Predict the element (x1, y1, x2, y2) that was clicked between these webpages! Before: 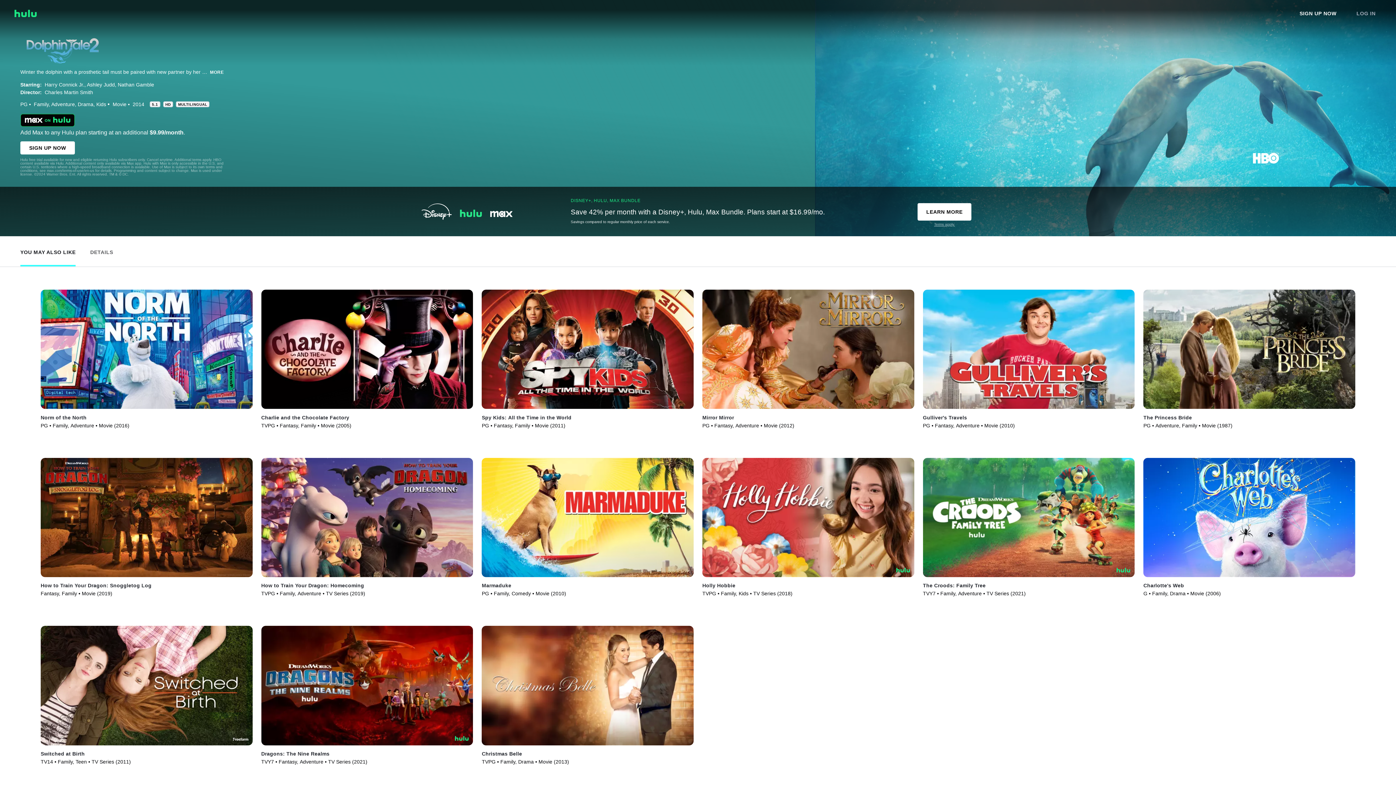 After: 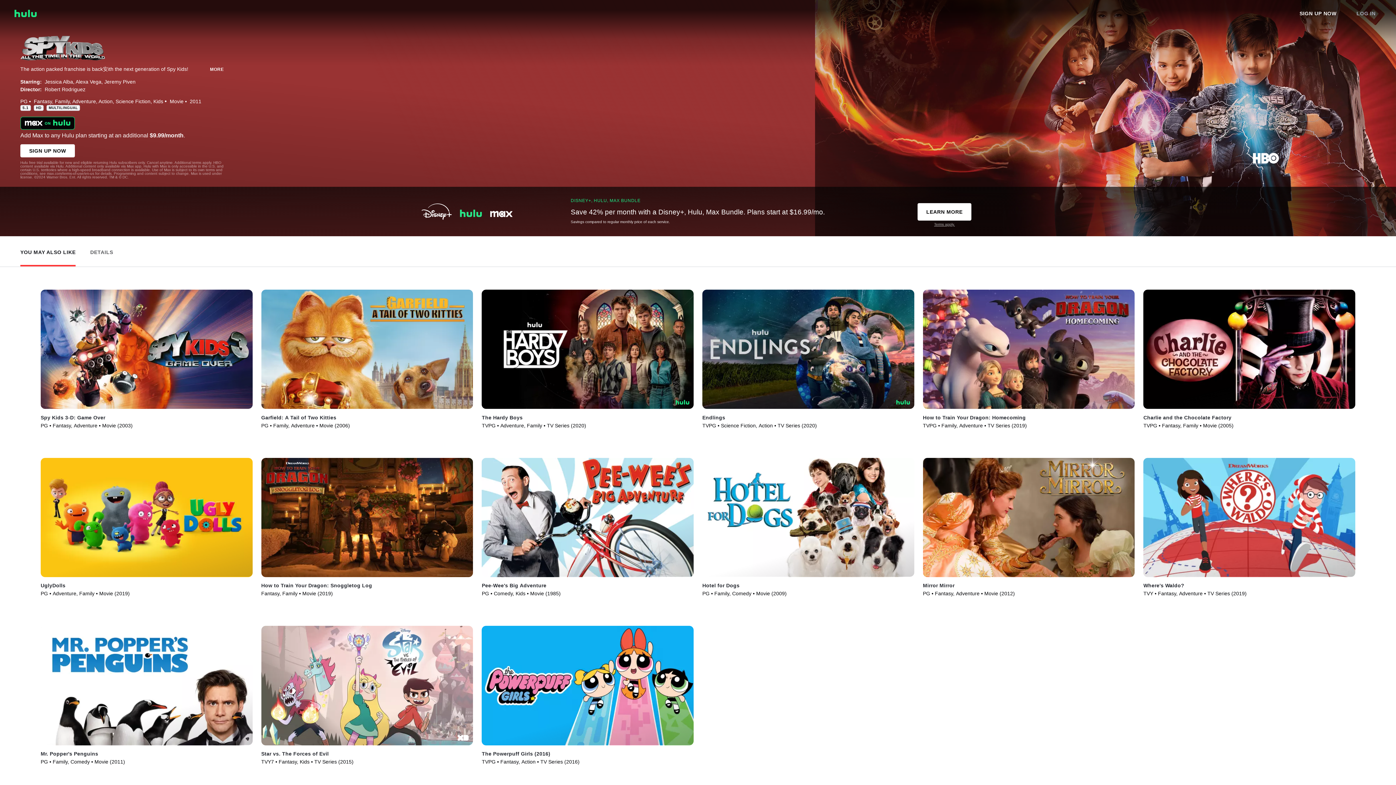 Action: bbox: (481, 289, 693, 408) label: Play Spy Kids: All the Time in the World